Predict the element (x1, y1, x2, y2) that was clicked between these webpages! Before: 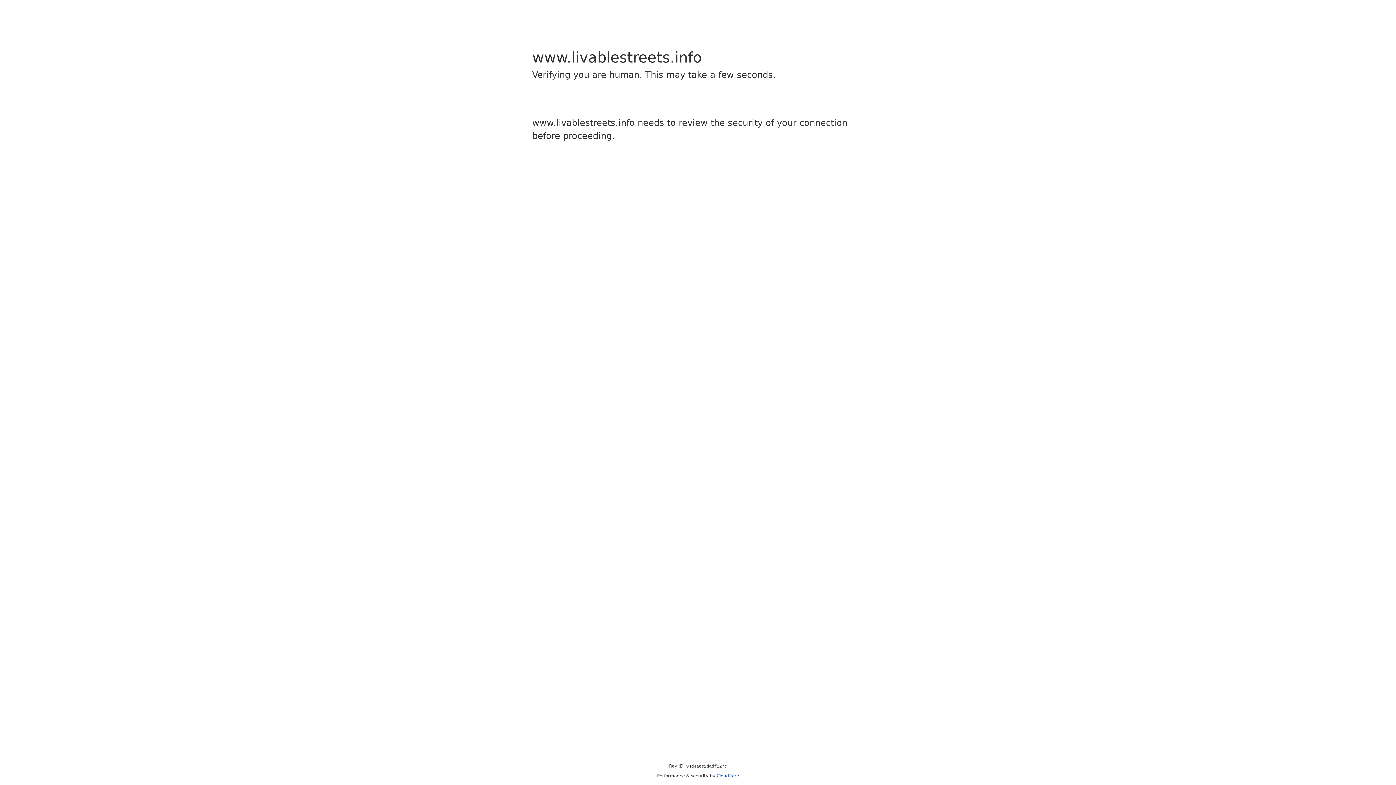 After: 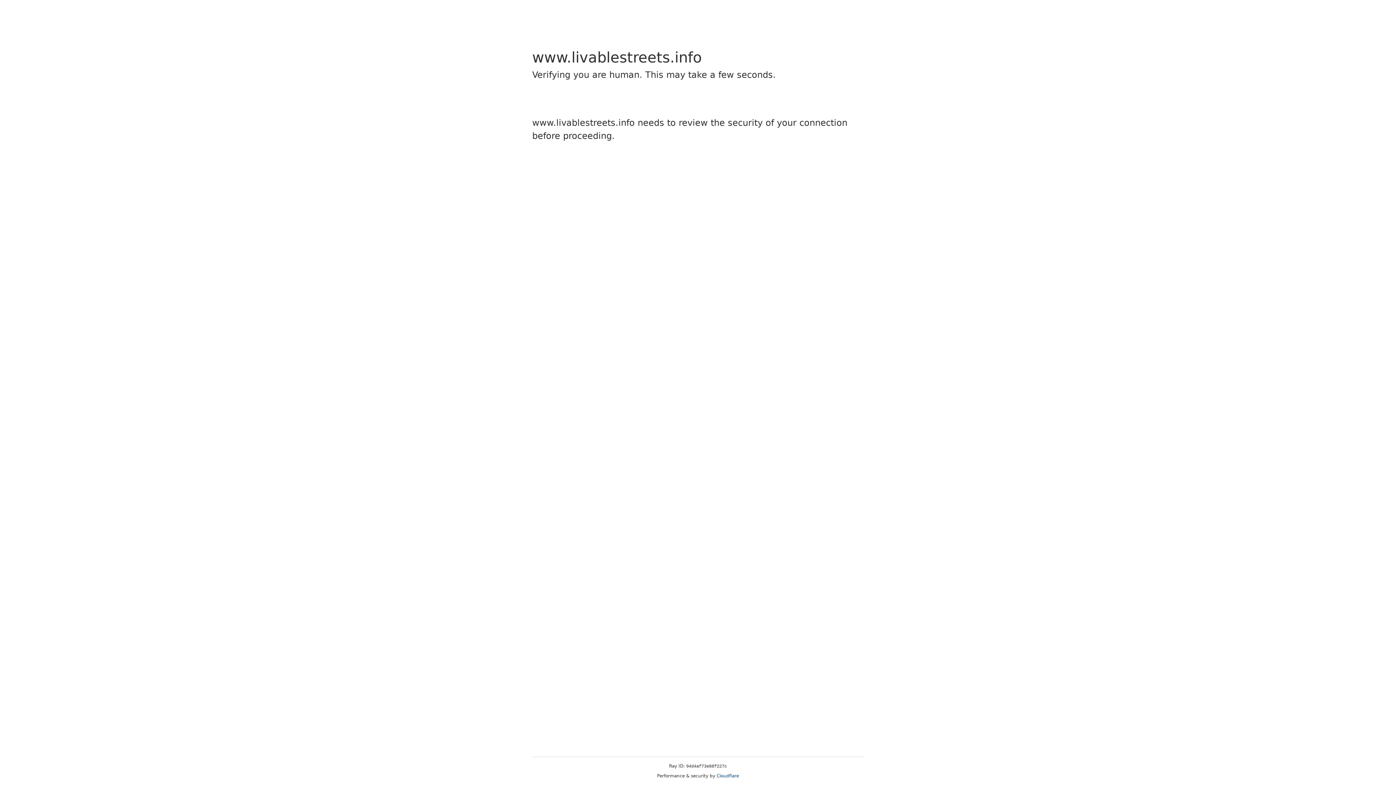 Action: bbox: (716, 773, 739, 778) label: Cloudflare